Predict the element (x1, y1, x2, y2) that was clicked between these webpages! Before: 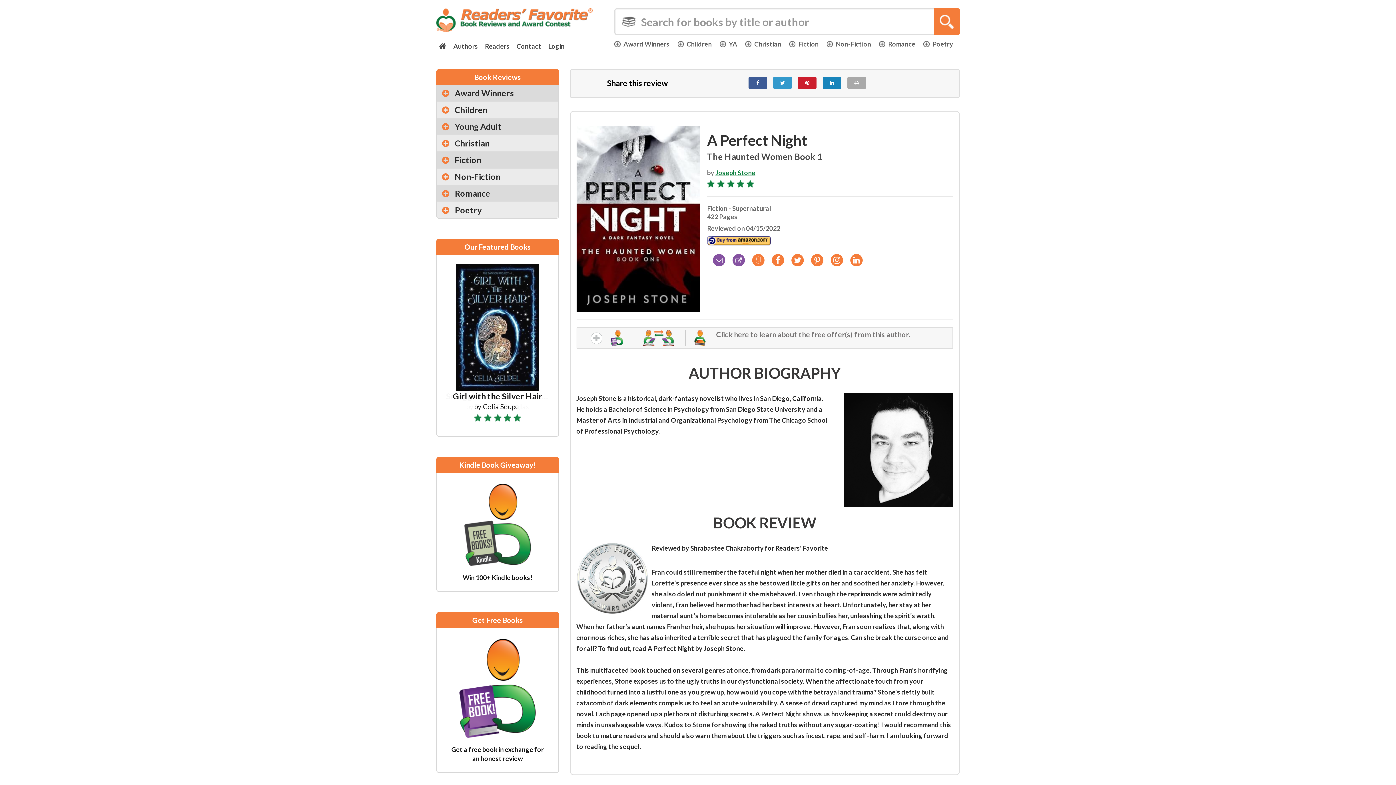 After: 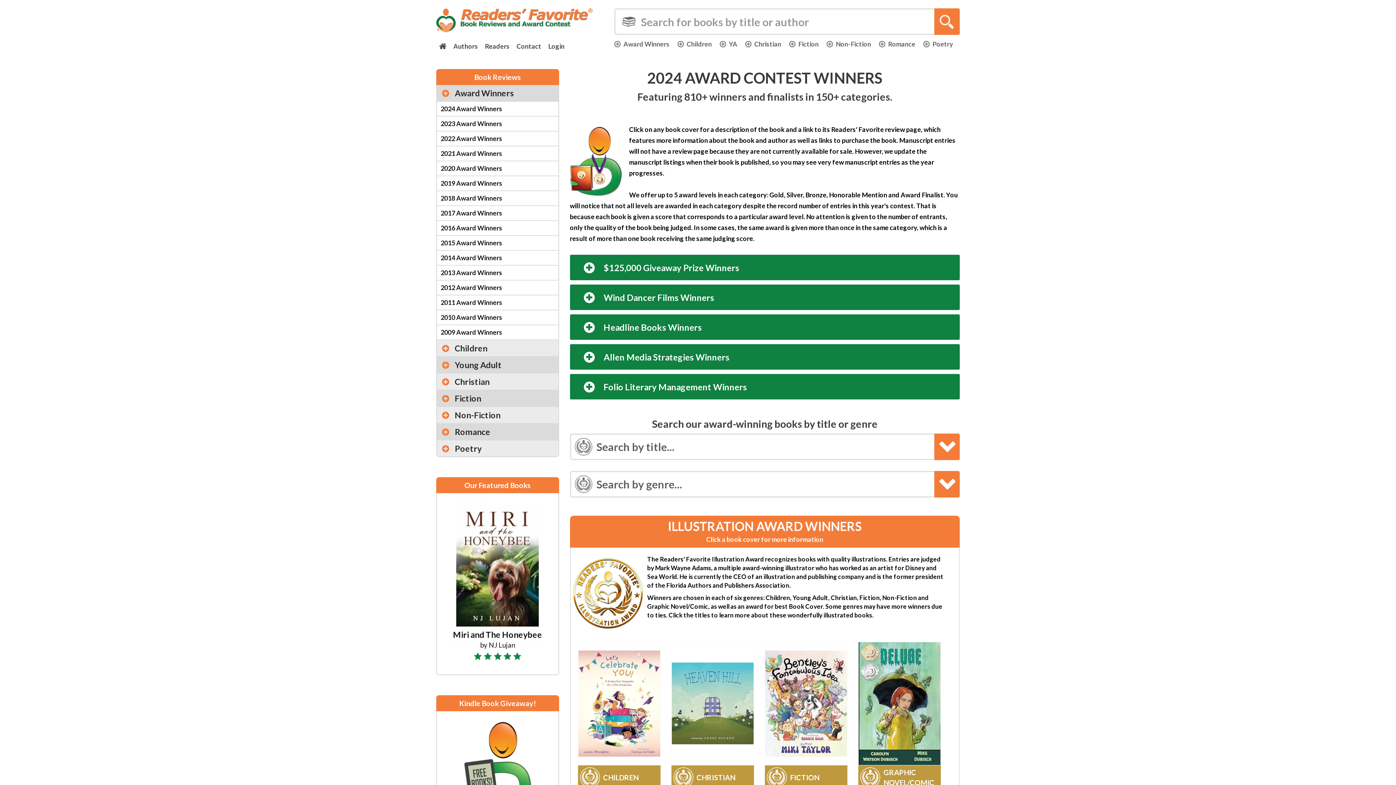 Action: label: Award Winners bbox: (614, 40, 669, 48)